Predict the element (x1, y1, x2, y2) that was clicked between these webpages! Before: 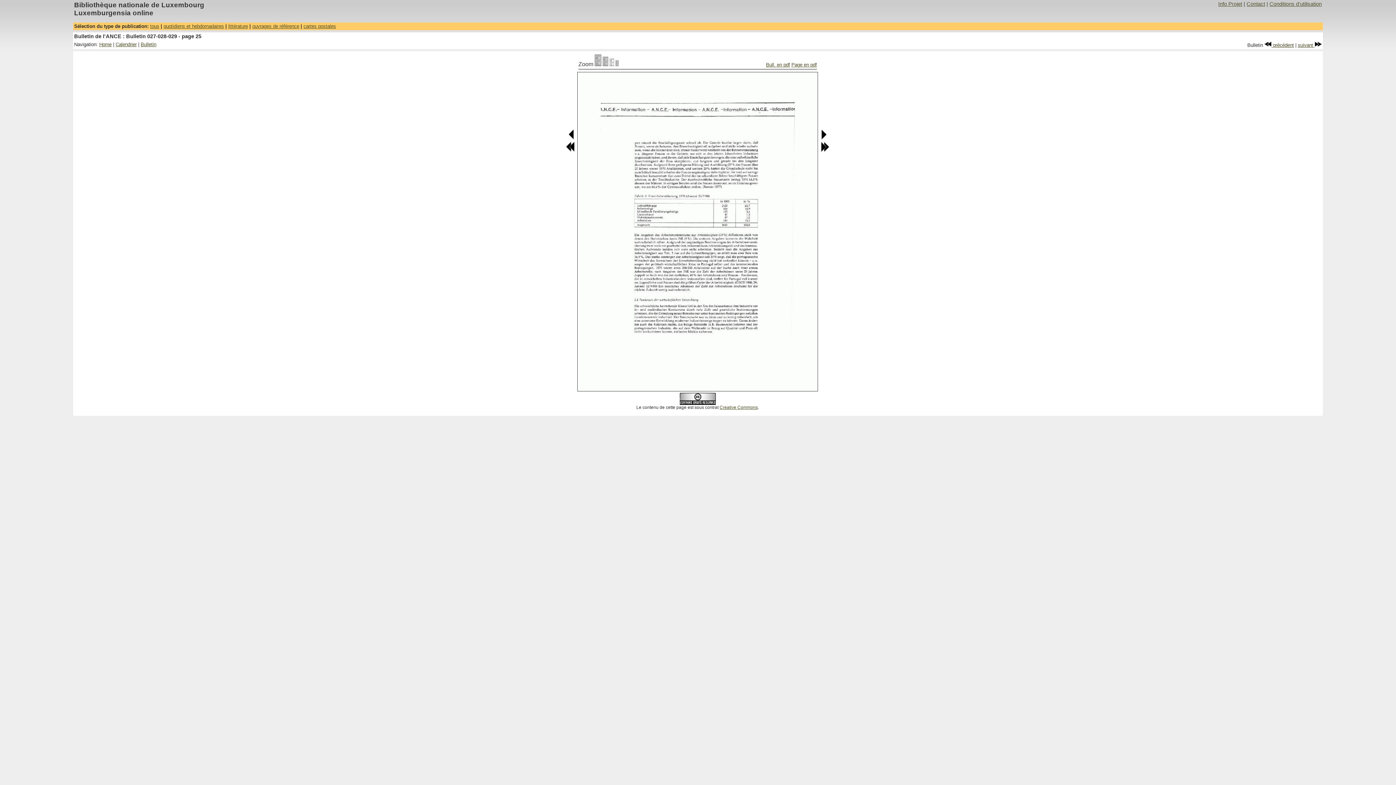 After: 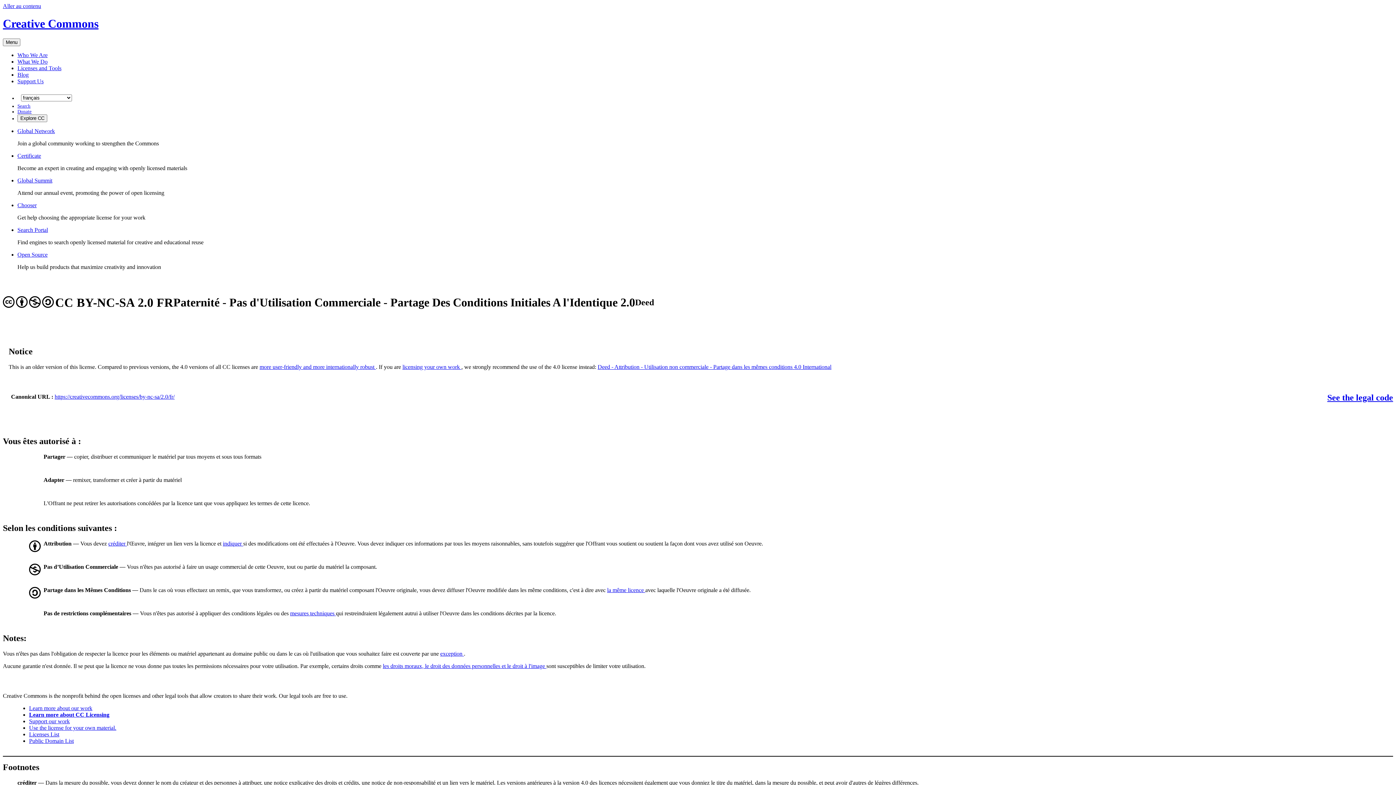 Action: bbox: (679, 401, 715, 406)